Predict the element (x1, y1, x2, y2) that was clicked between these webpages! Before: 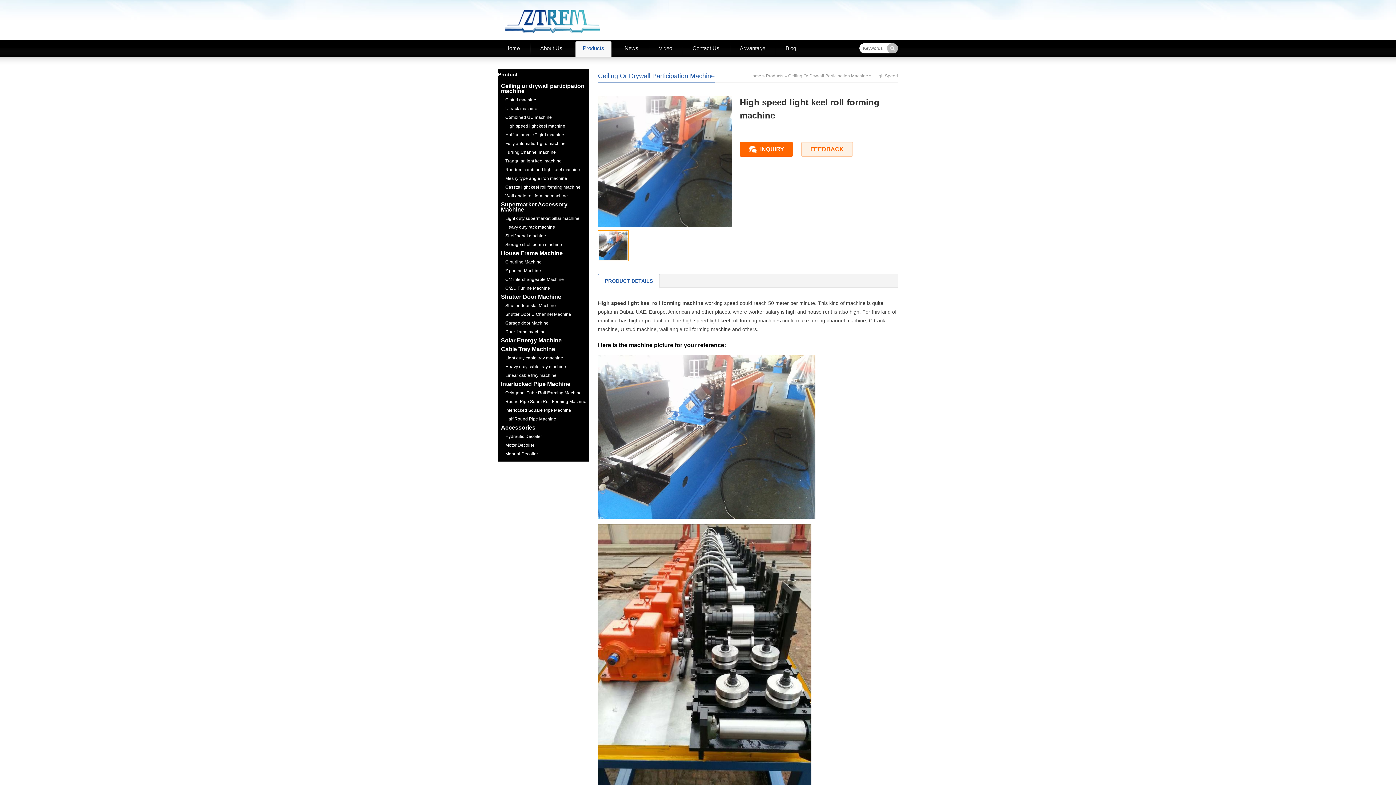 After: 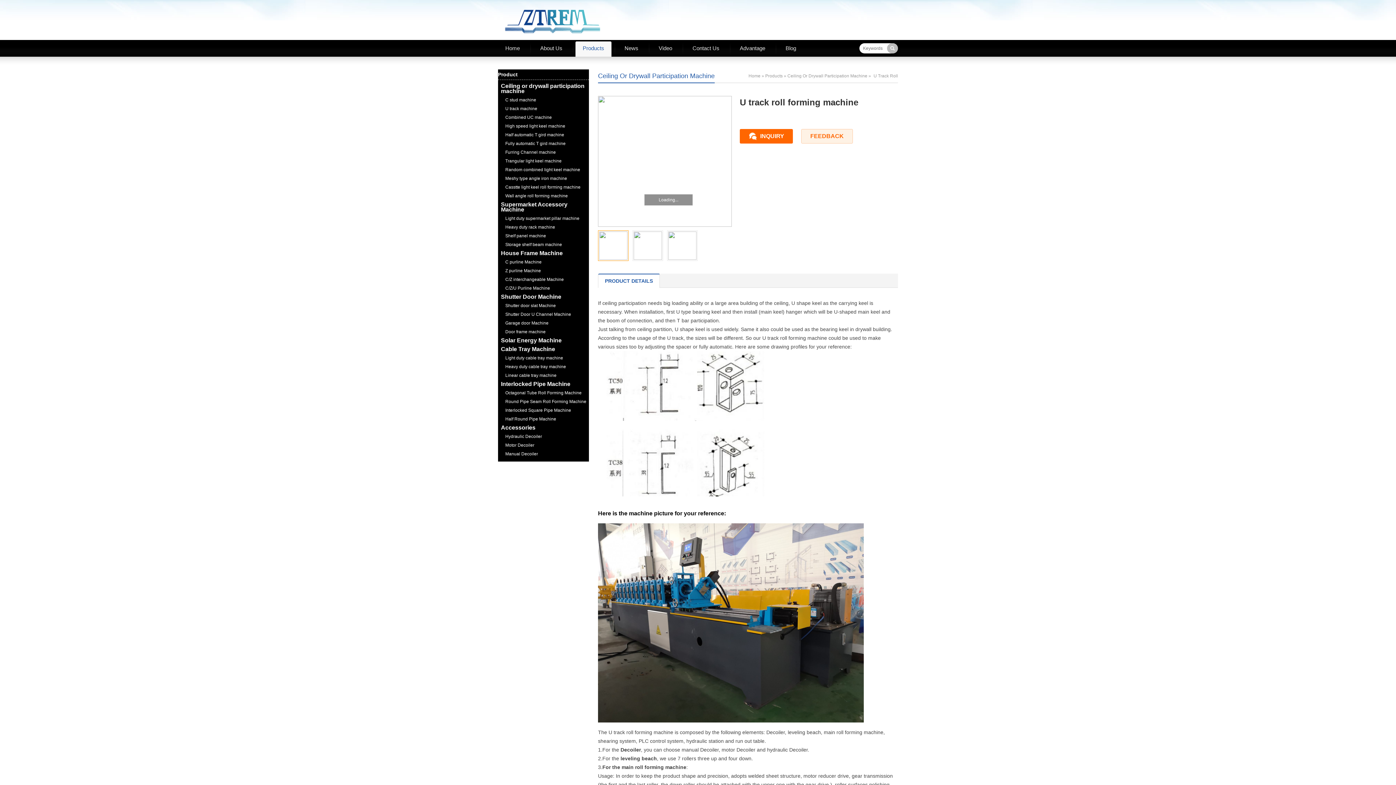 Action: bbox: (498, 104, 589, 112) label: U track machine